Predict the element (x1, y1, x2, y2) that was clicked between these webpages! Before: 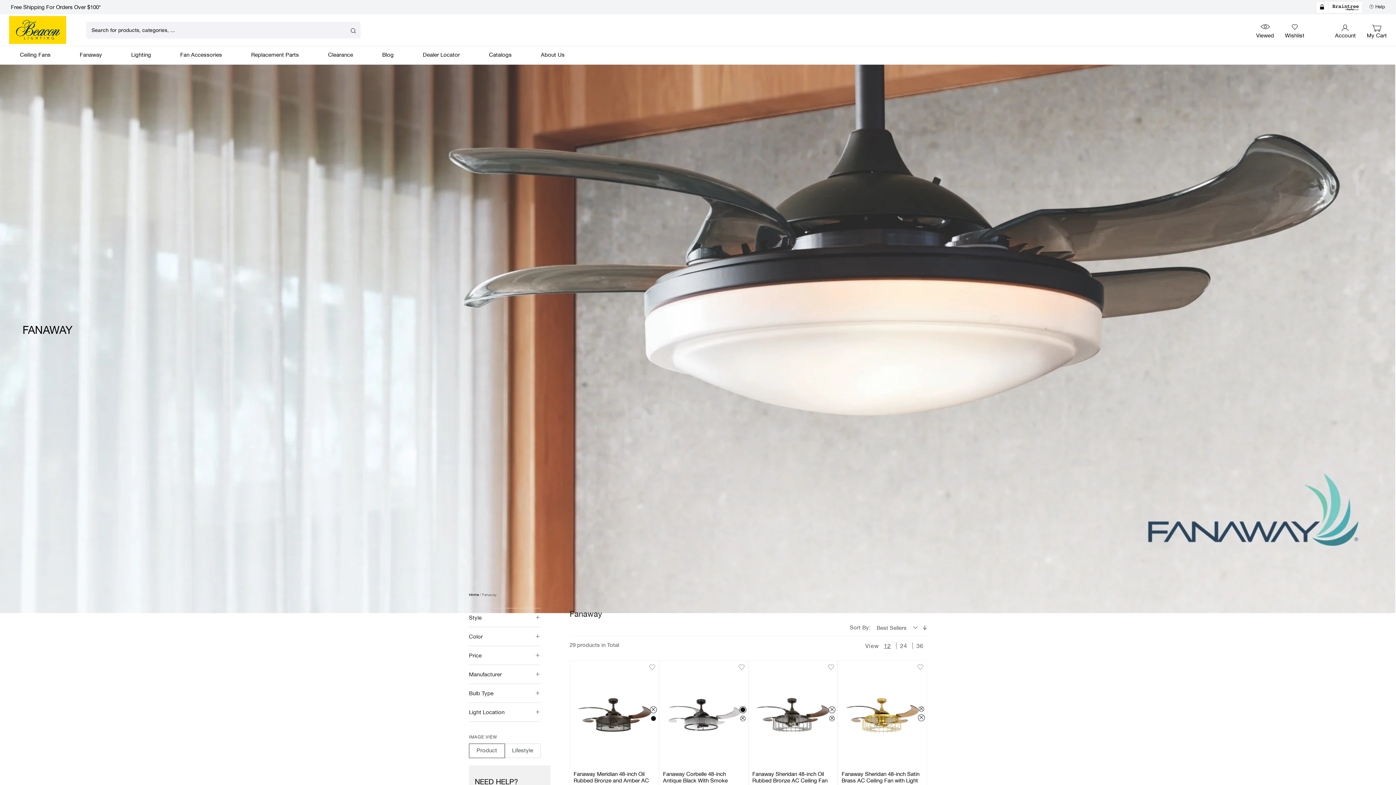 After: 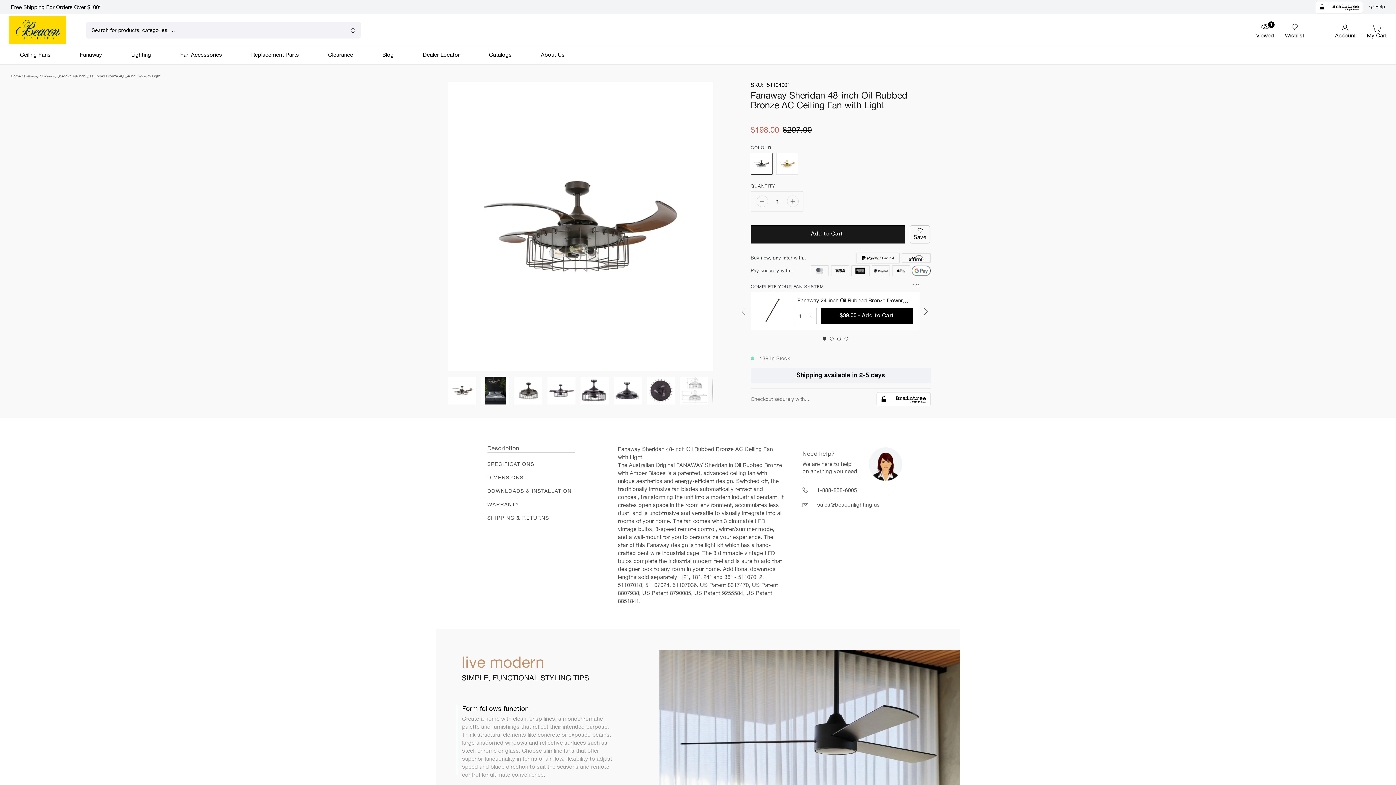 Action: bbox: (918, 706, 924, 712)